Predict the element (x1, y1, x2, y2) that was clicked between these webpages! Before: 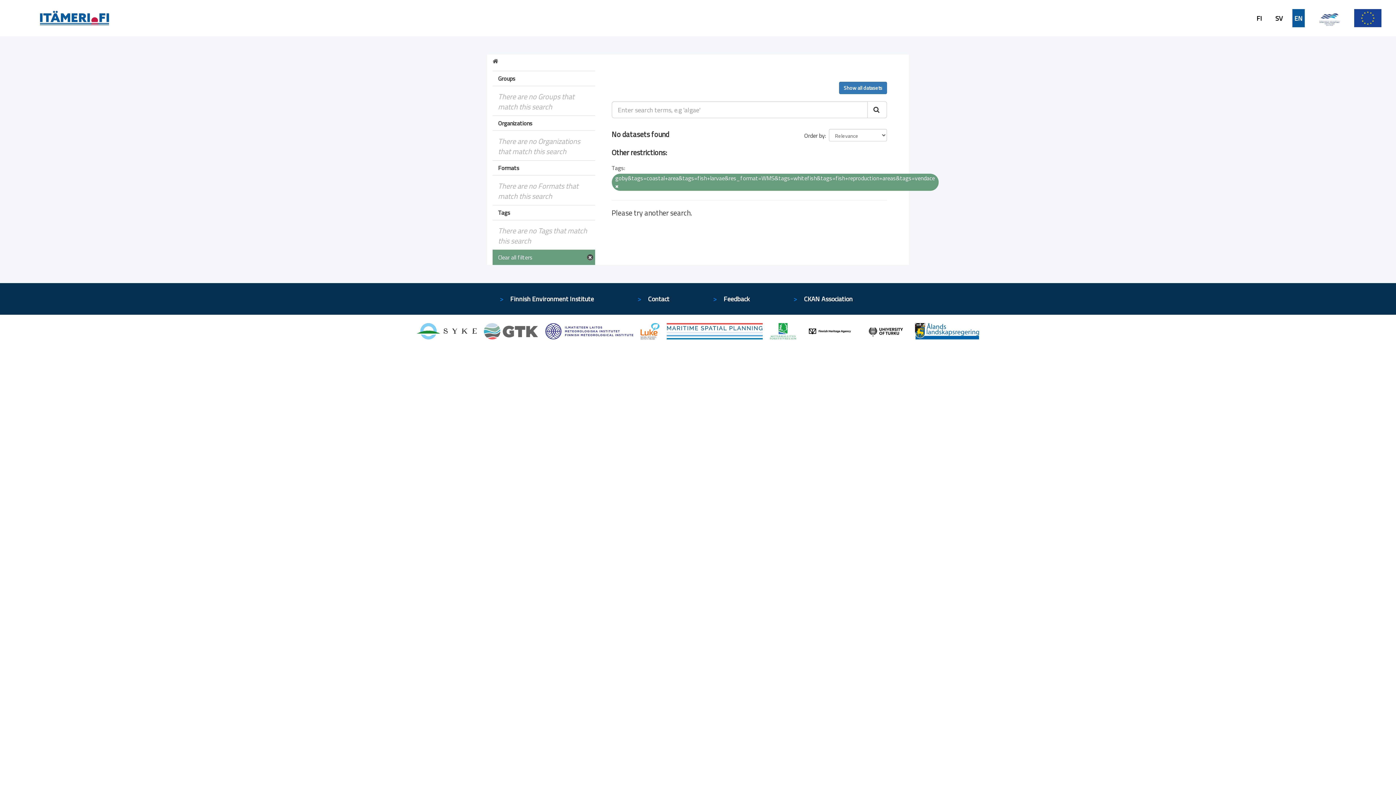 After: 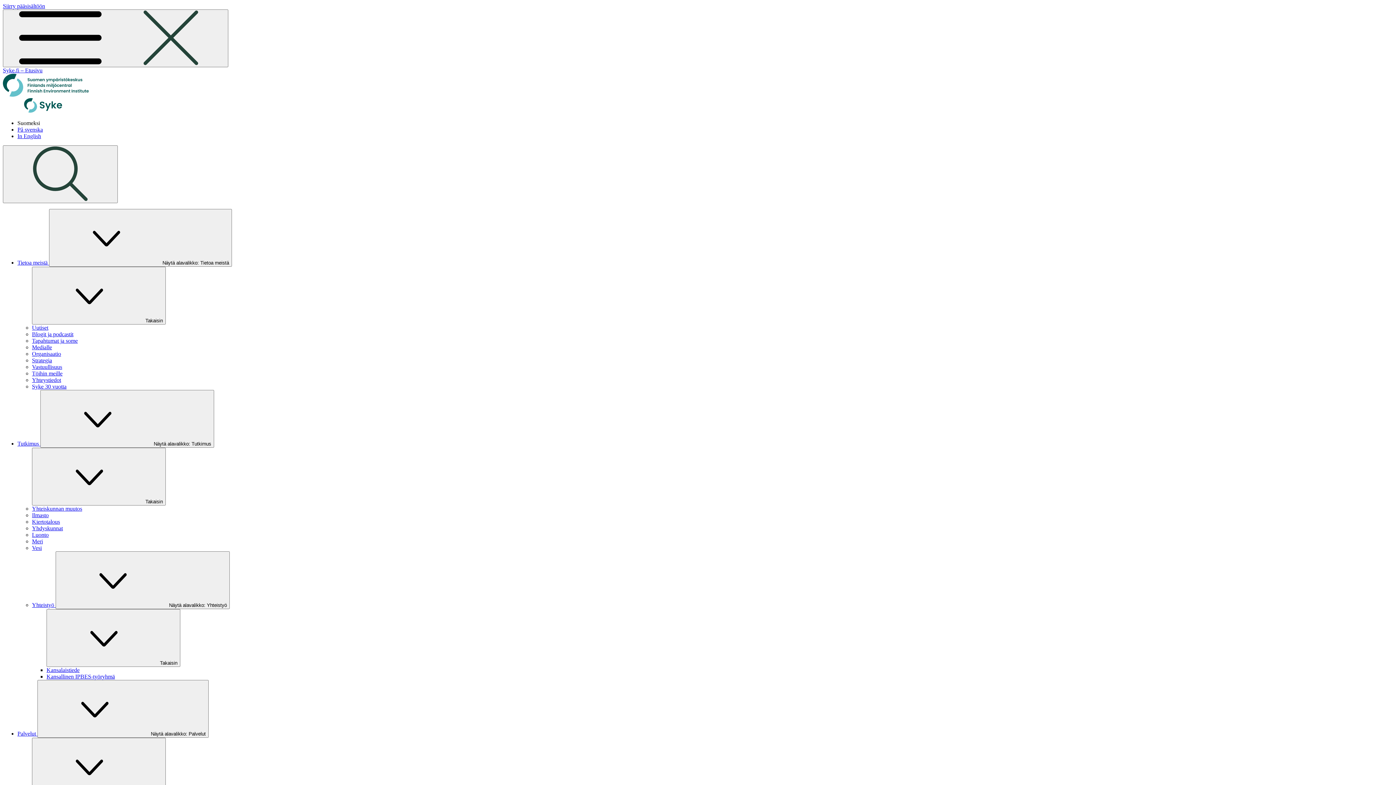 Action: bbox: (510, 294, 594, 304) label: Finnish Environment Institute